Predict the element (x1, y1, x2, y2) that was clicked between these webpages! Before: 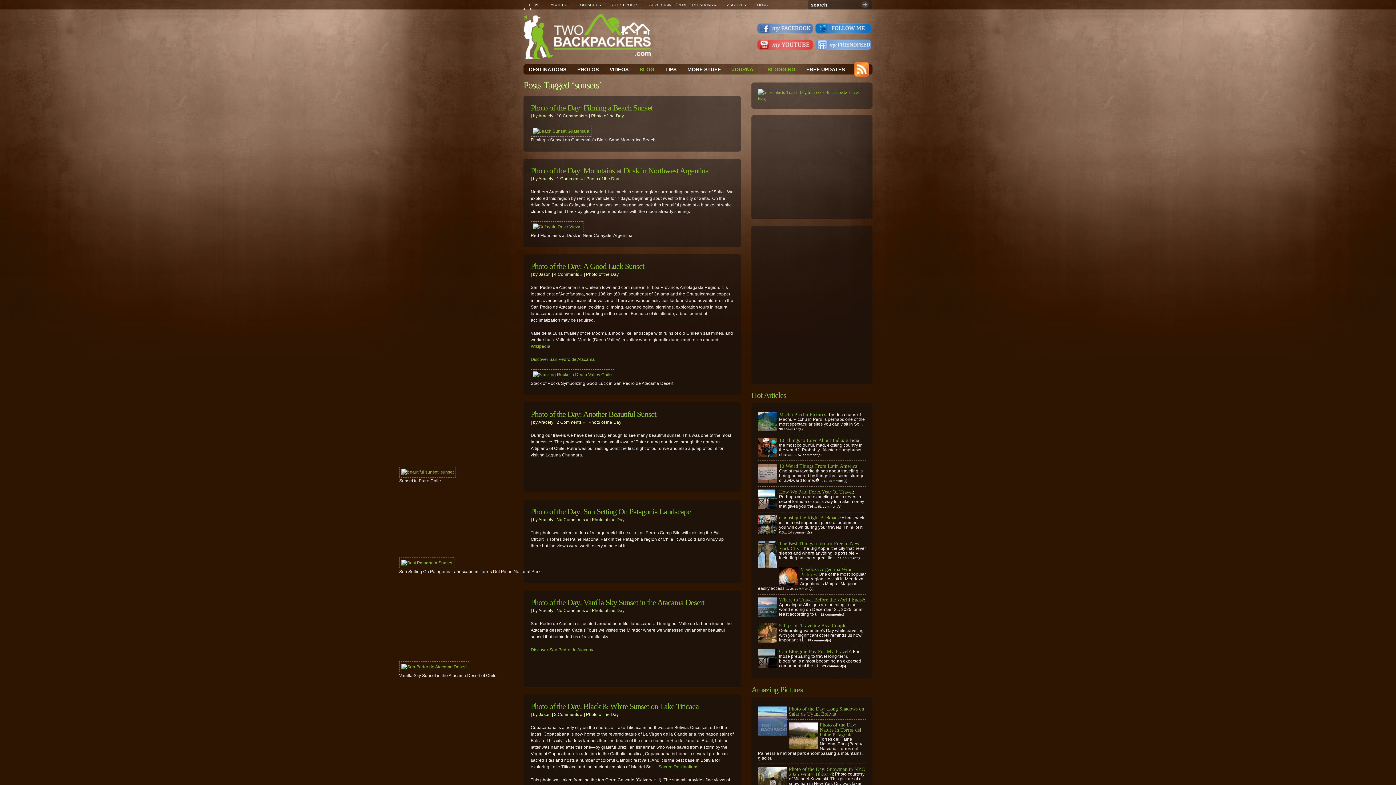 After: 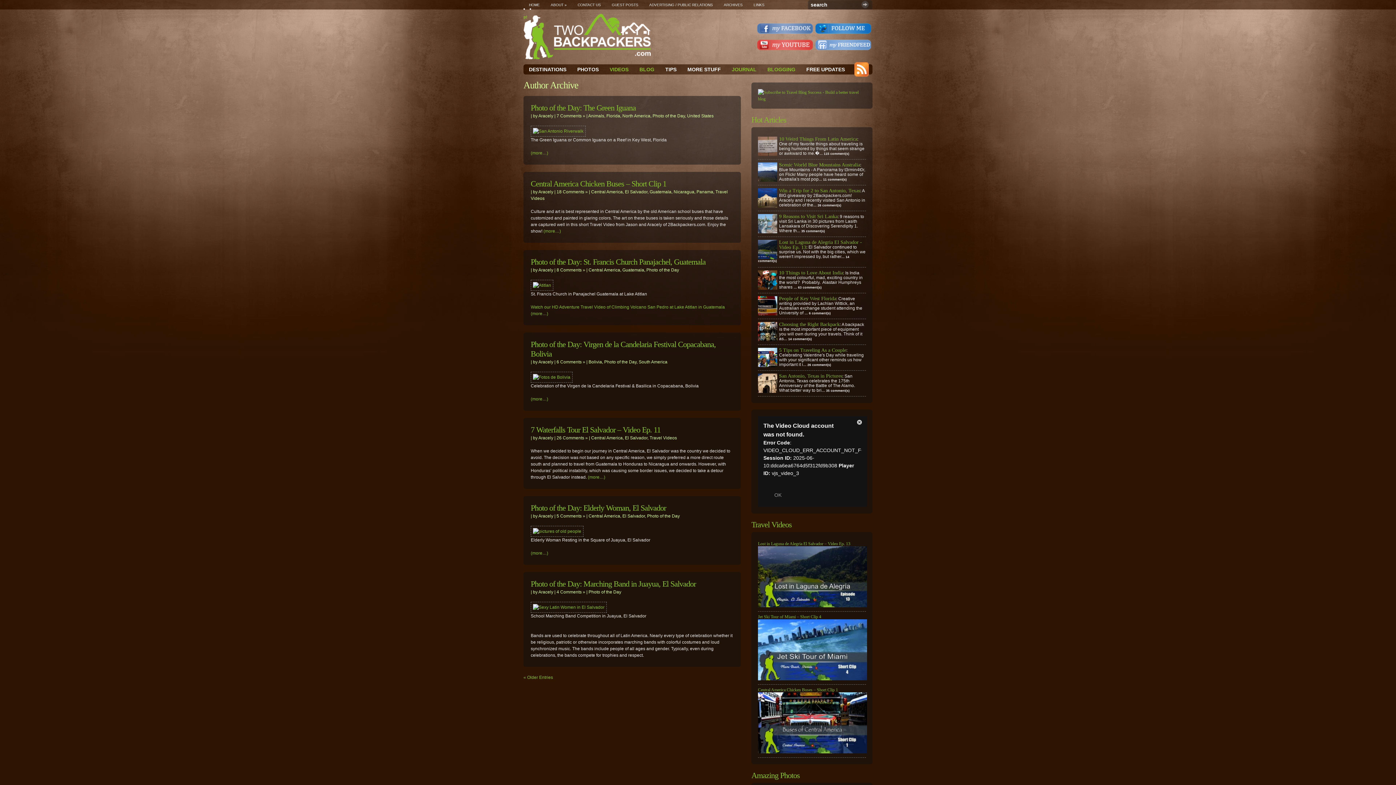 Action: label: Aracely bbox: (538, 420, 553, 425)